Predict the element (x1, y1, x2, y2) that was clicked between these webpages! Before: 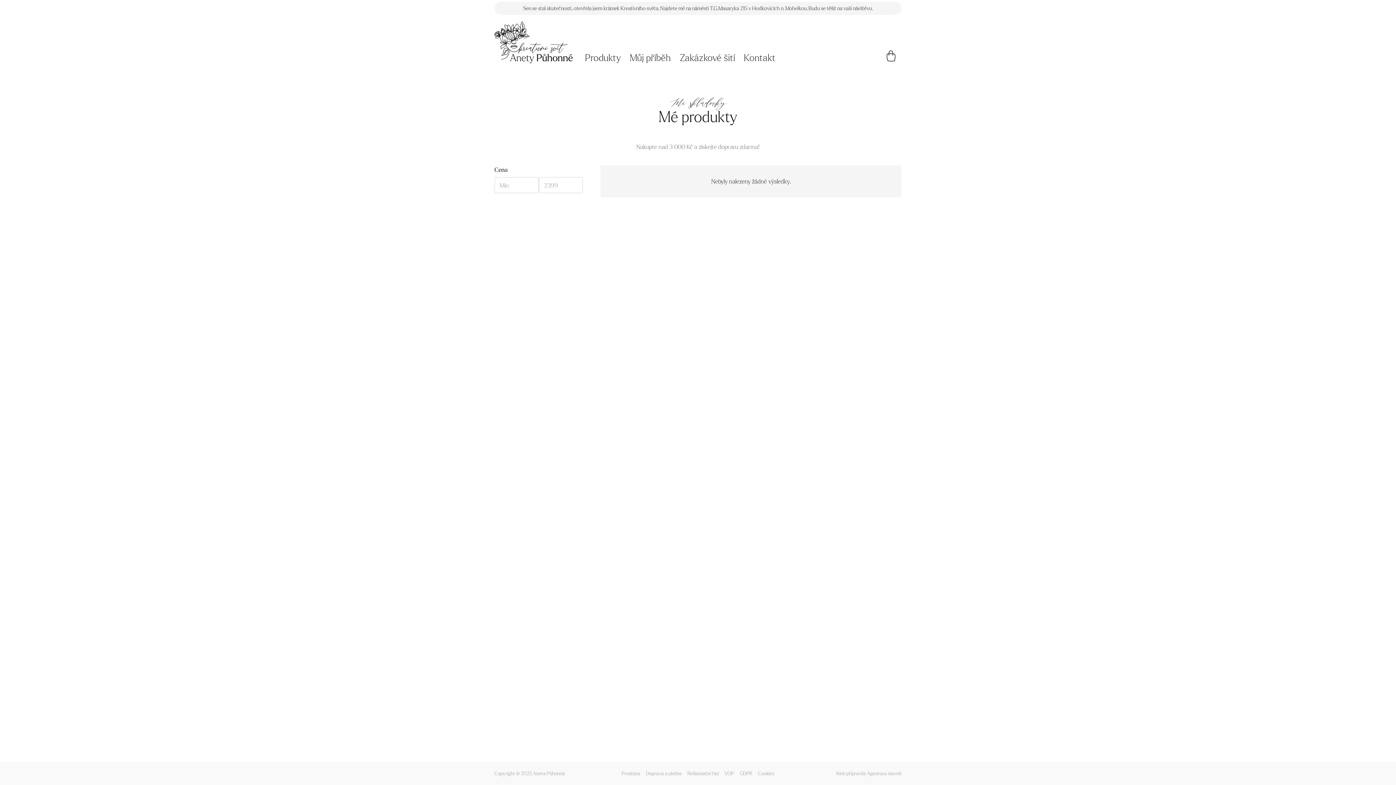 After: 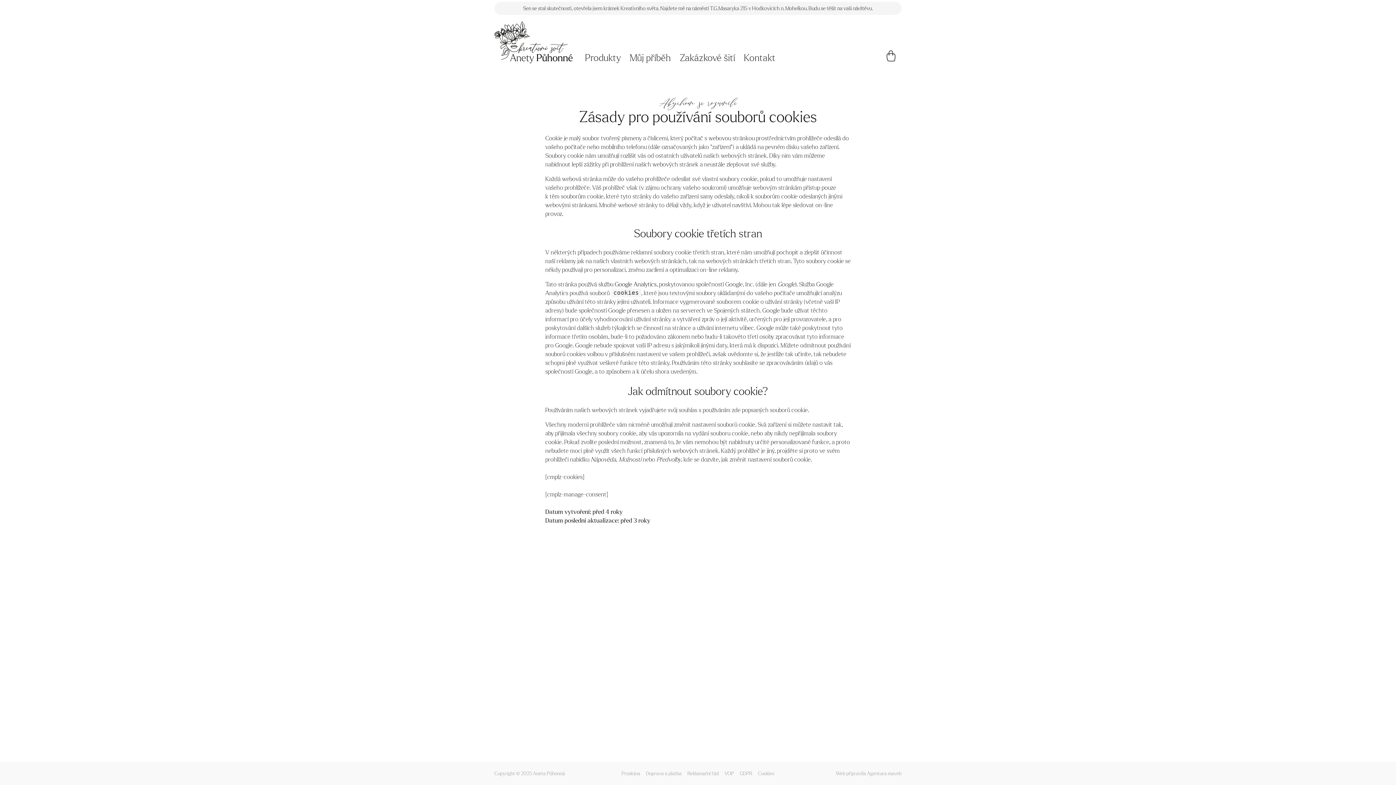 Action: bbox: (758, 770, 774, 776) label: Cookies